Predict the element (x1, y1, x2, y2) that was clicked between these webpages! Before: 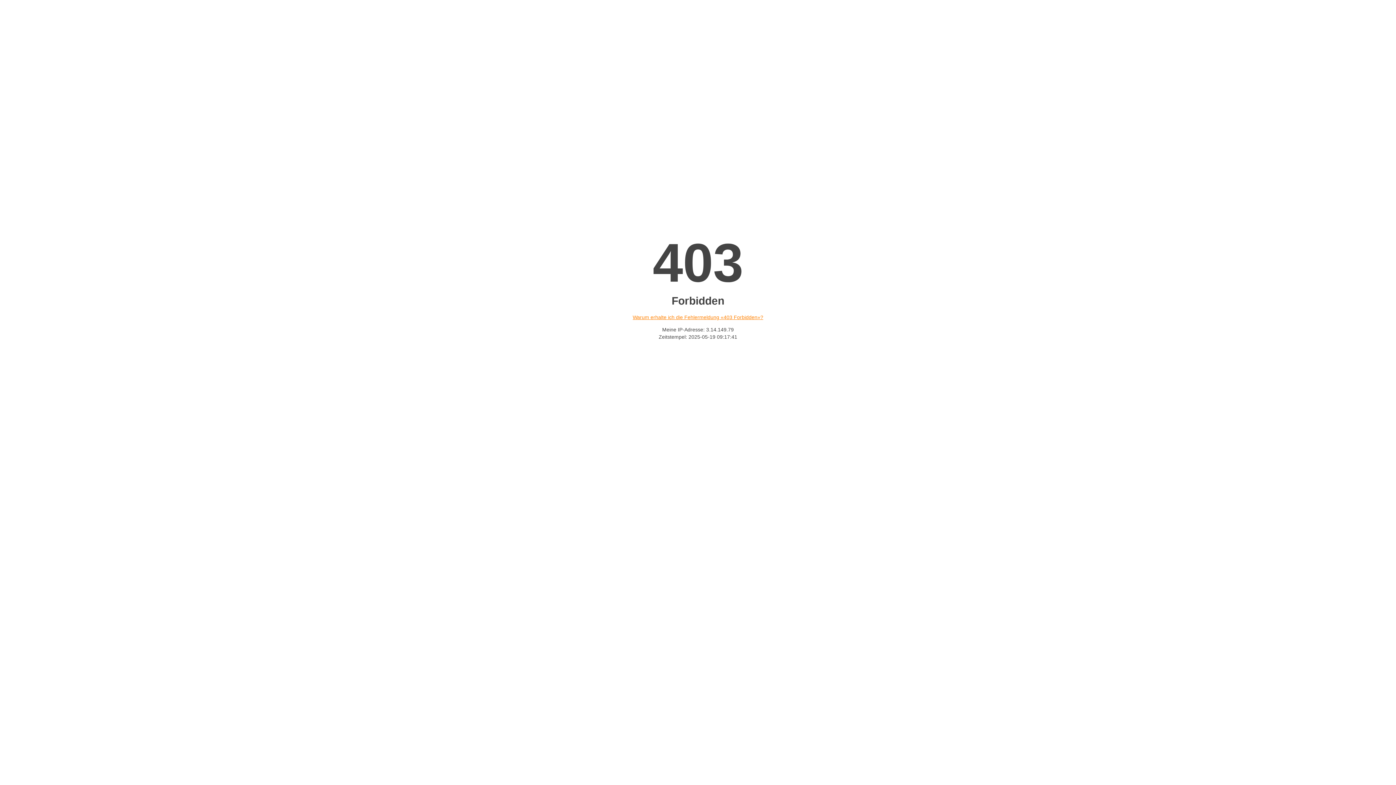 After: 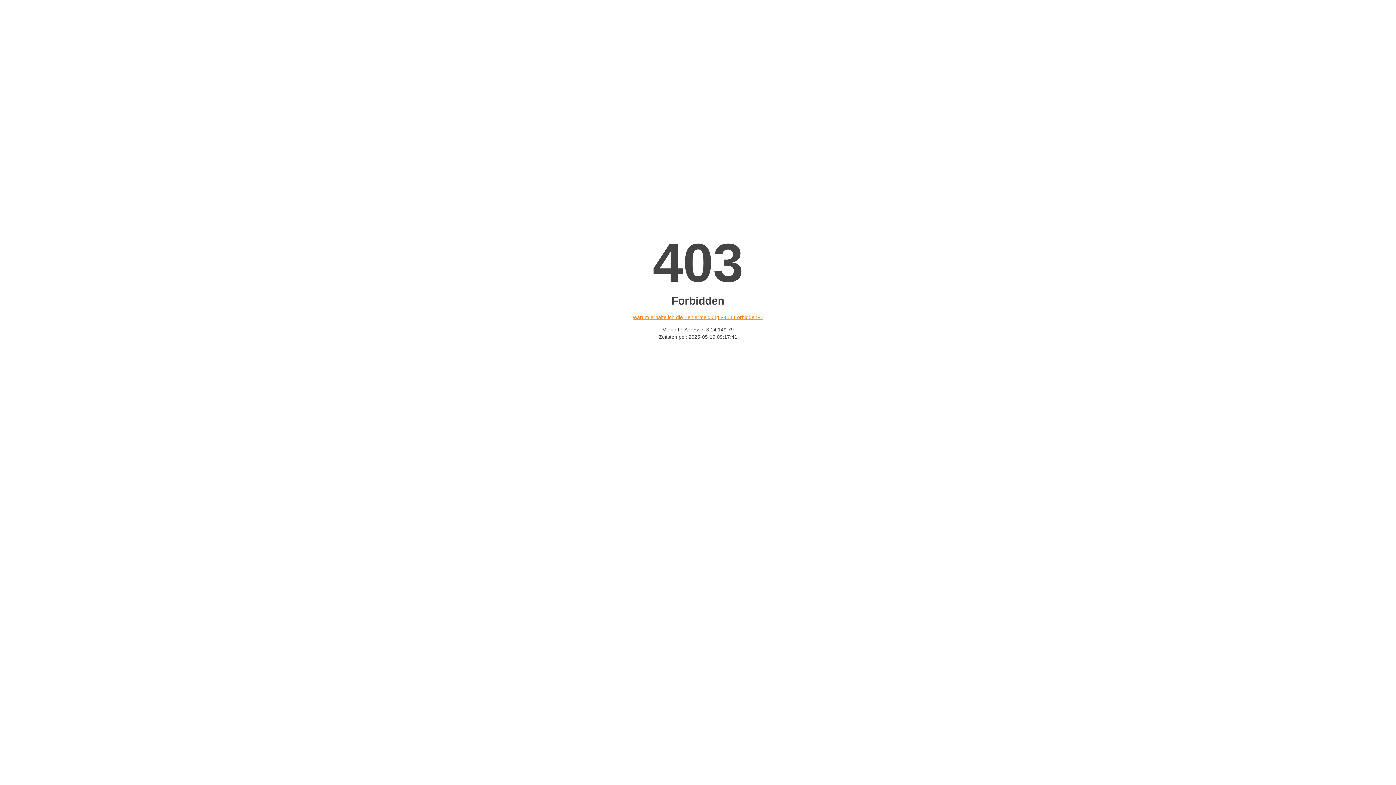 Action: bbox: (632, 314, 763, 320) label: Warum erhalte ich die Fehlermeldung «403 Forbidden»?